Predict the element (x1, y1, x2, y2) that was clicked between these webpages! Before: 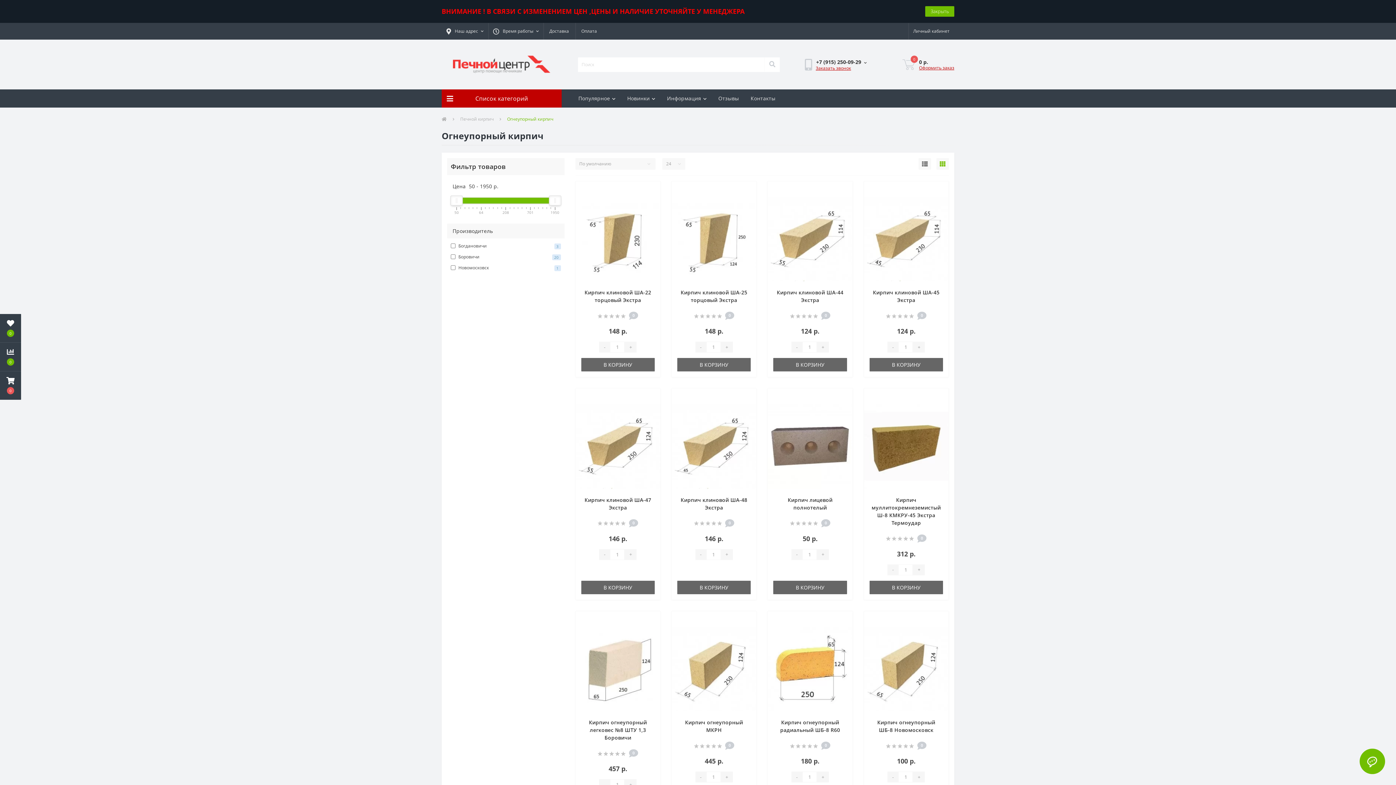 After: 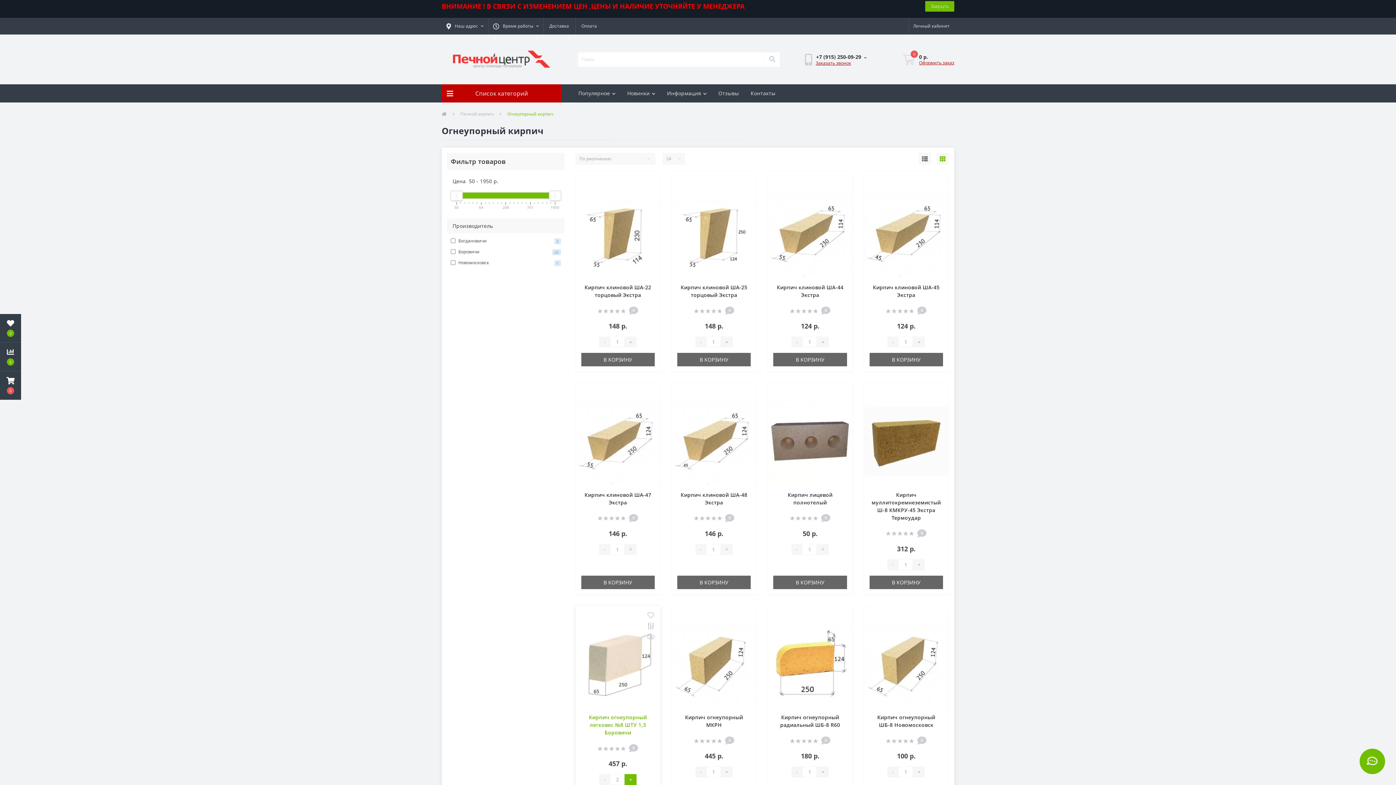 Action: label: + bbox: (624, 779, 636, 790)